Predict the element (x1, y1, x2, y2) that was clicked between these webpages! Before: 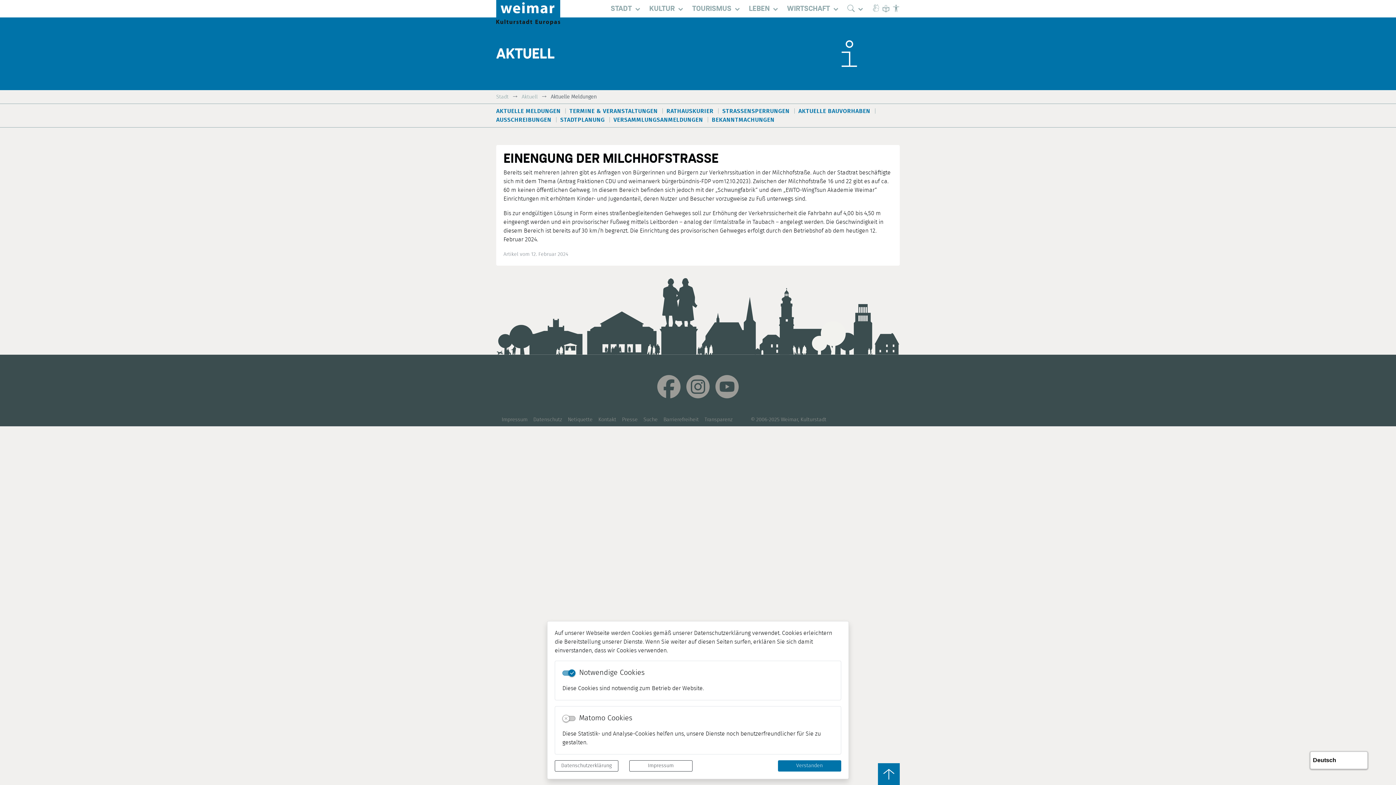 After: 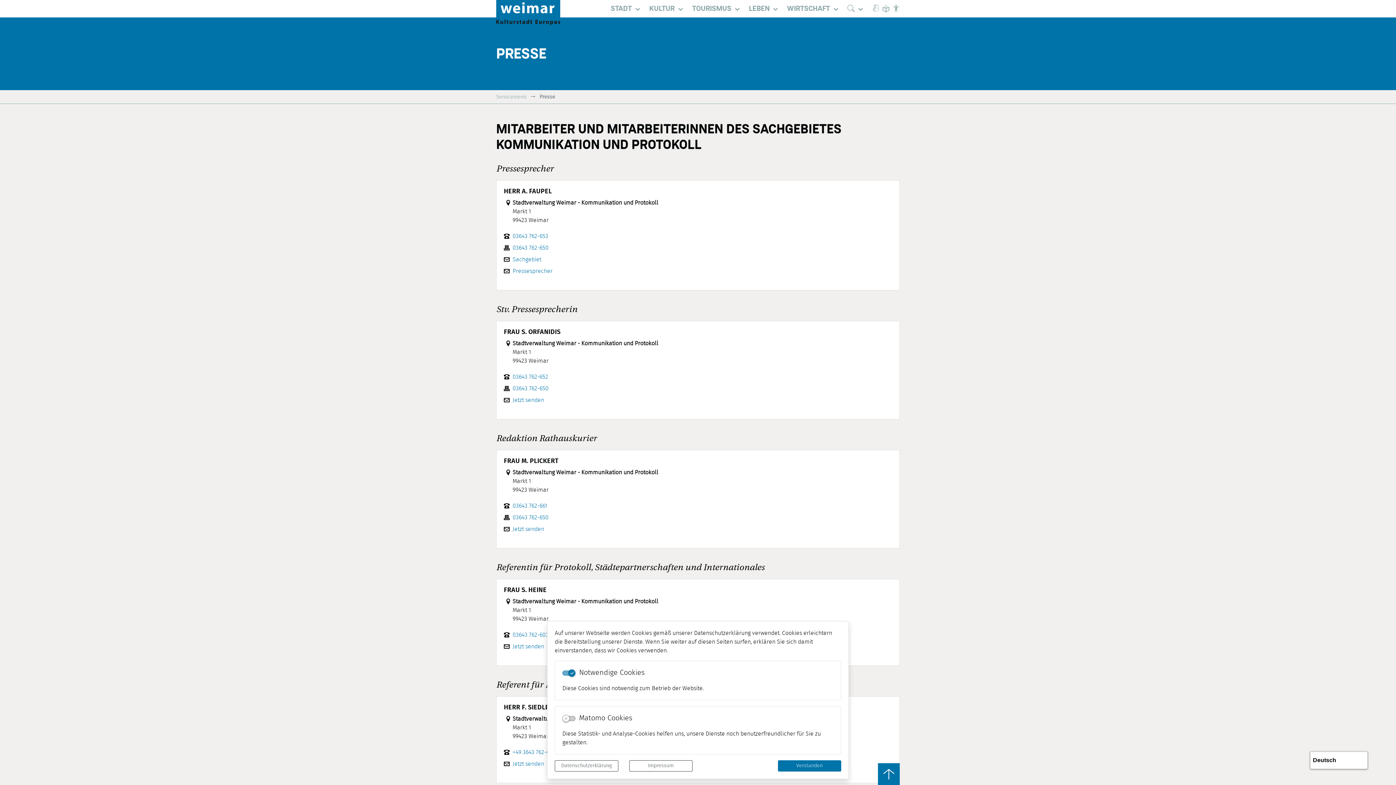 Action: label: Presse bbox: (622, 417, 637, 422)